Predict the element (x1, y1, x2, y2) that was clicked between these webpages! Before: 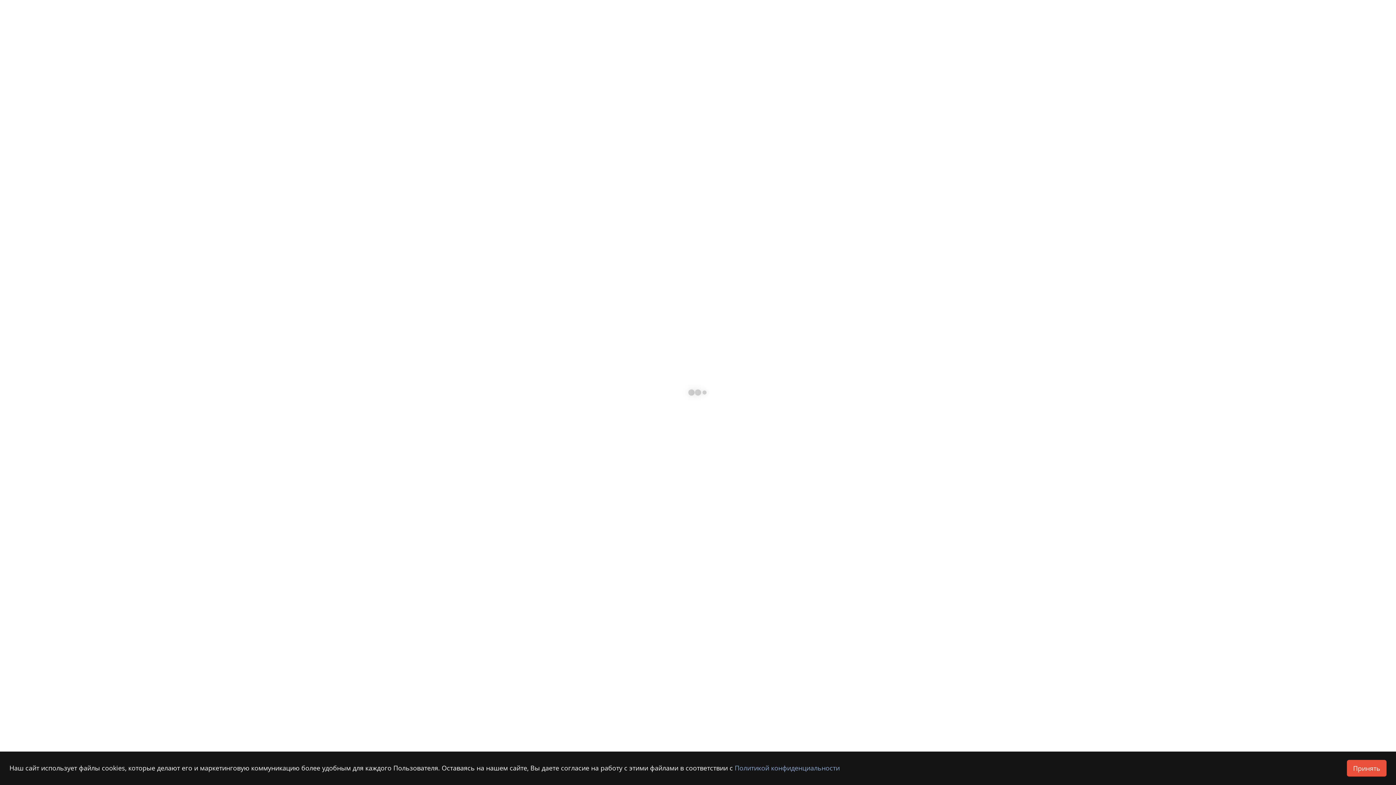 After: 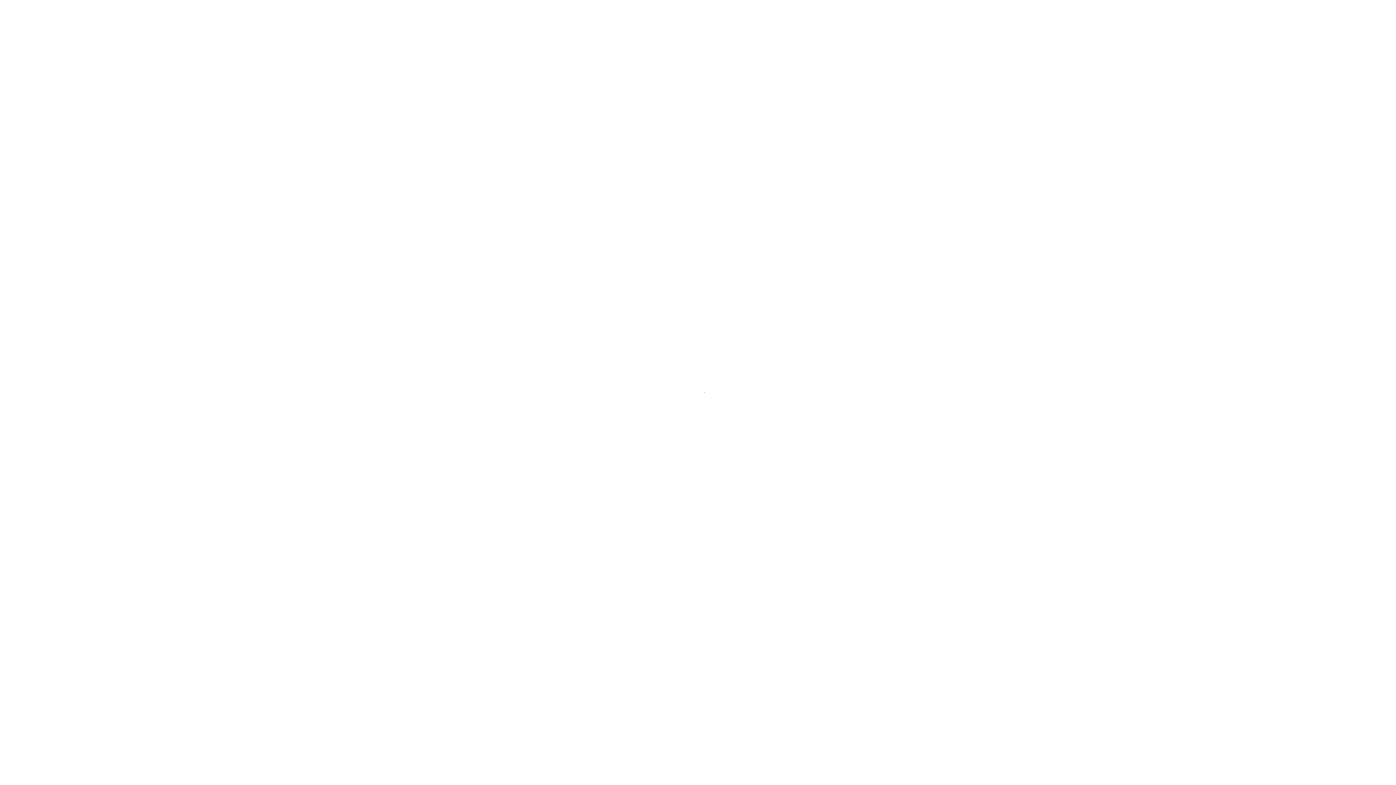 Action: label: Принять bbox: (1347, 760, 1386, 777)